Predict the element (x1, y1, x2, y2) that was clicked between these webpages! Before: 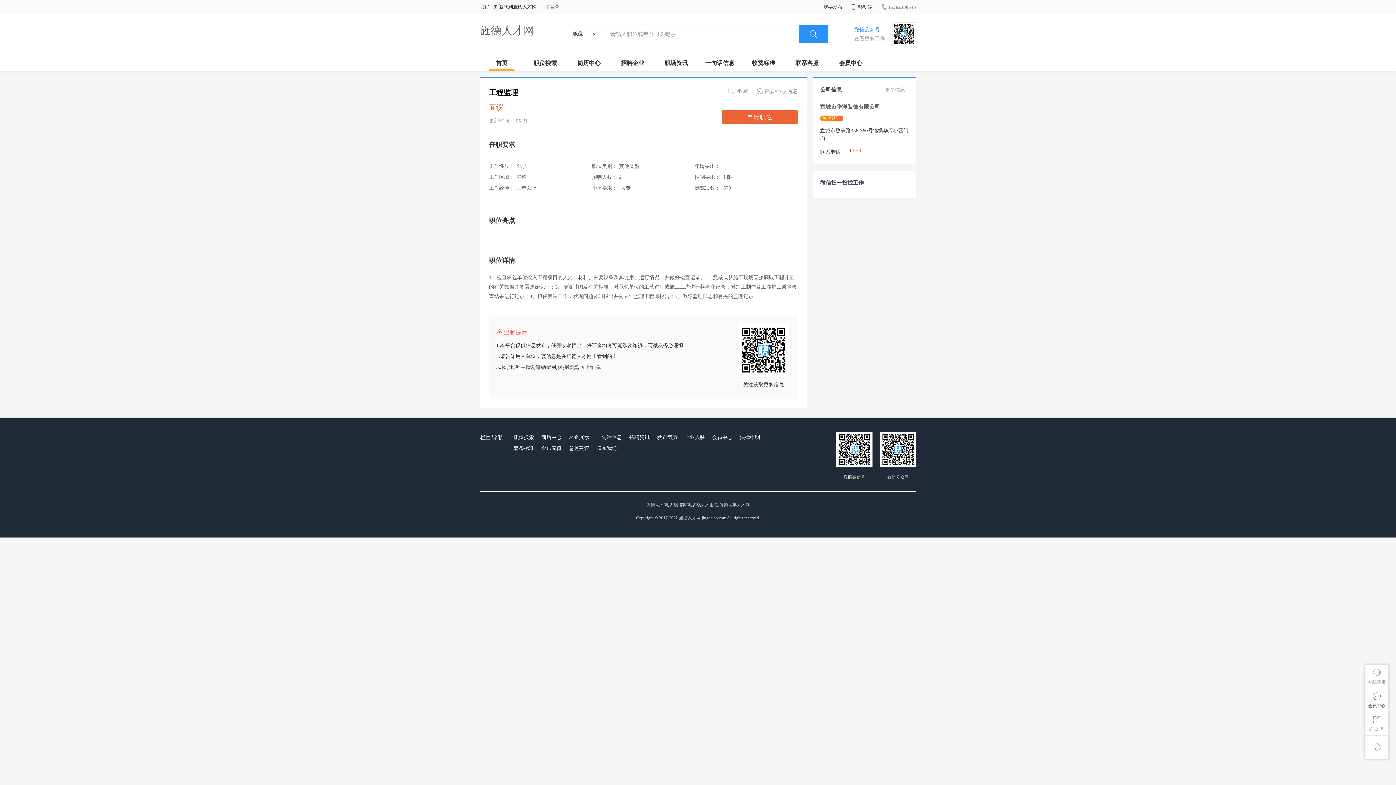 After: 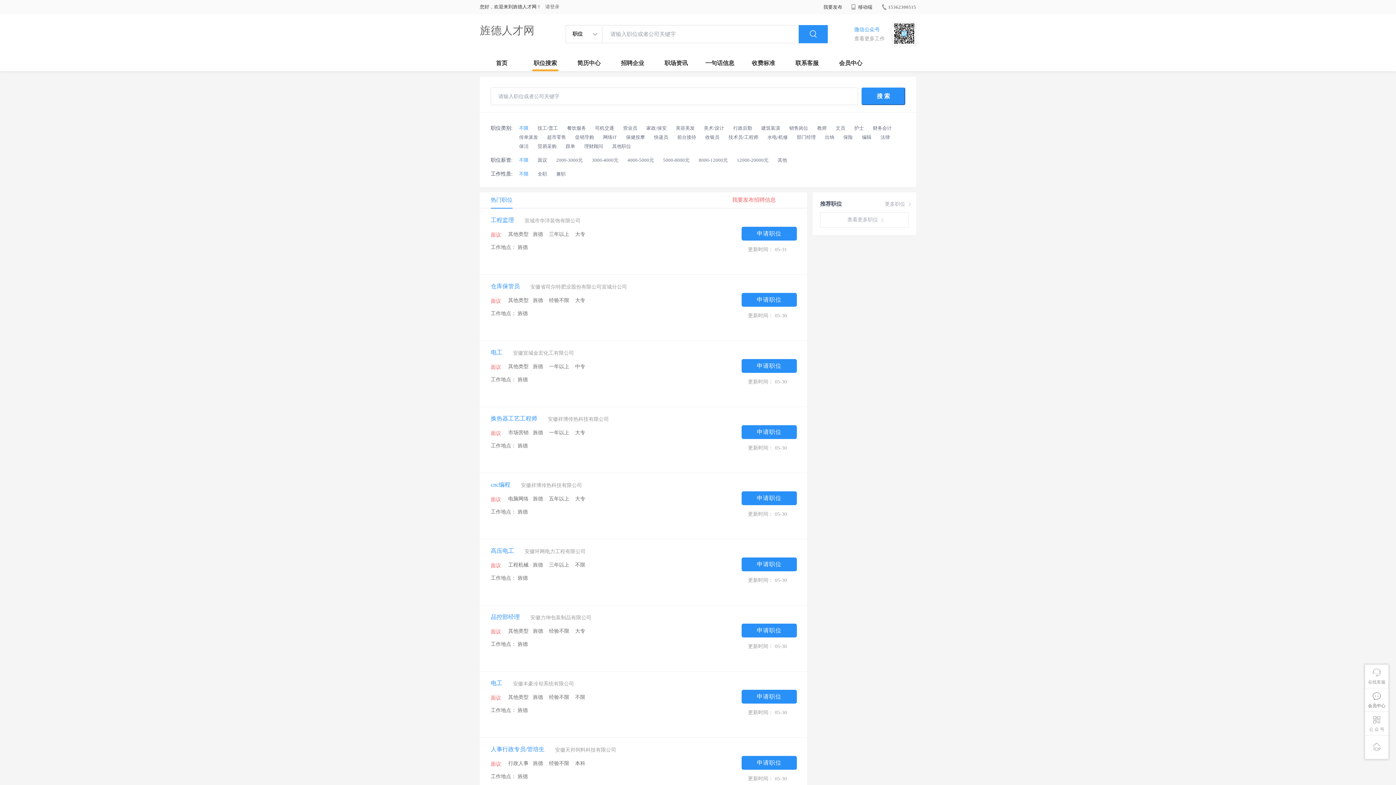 Action: bbox: (523, 54, 567, 71) label: 职位搜索